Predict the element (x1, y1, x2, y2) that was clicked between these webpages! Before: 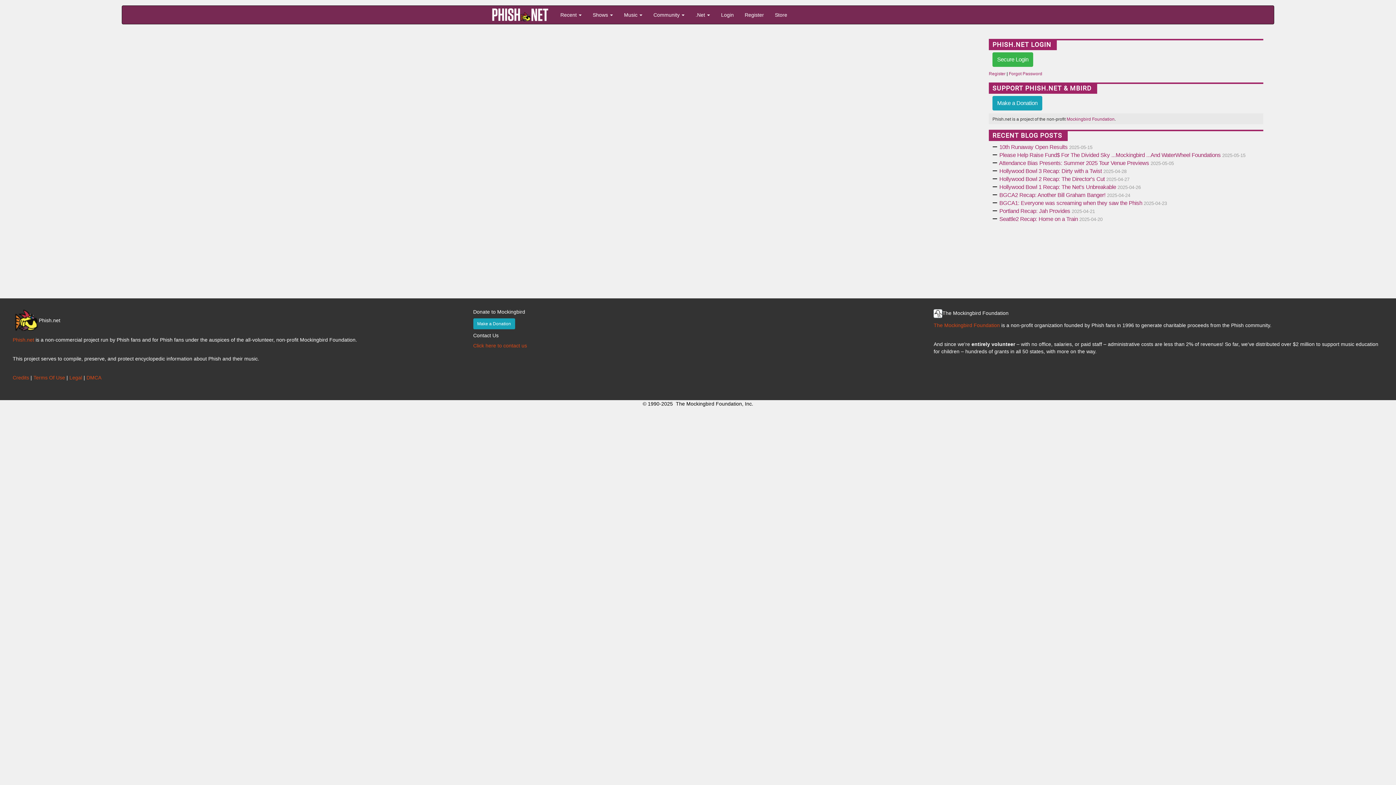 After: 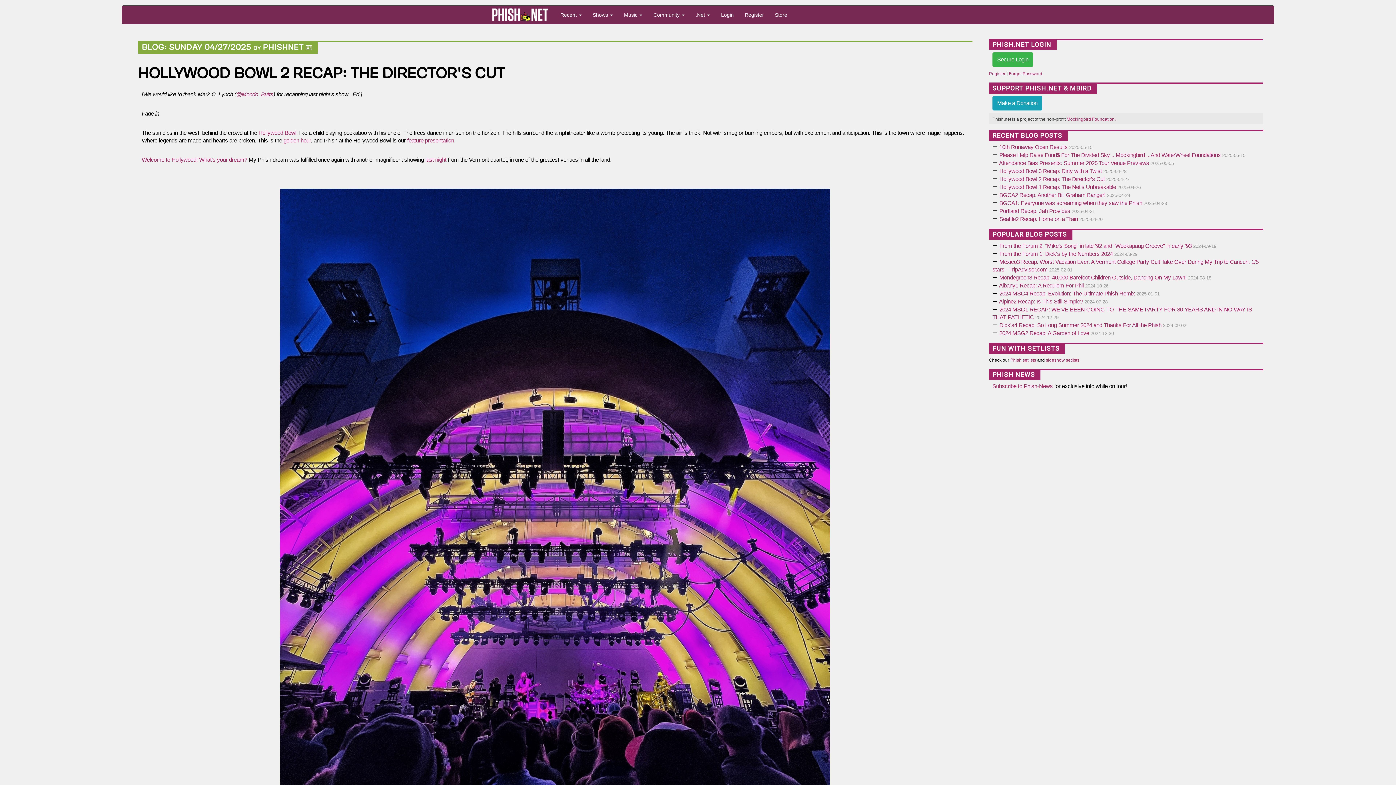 Action: label: Hollywood Bowl 2 Recap: The Director's Cut bbox: (999, 176, 1105, 182)